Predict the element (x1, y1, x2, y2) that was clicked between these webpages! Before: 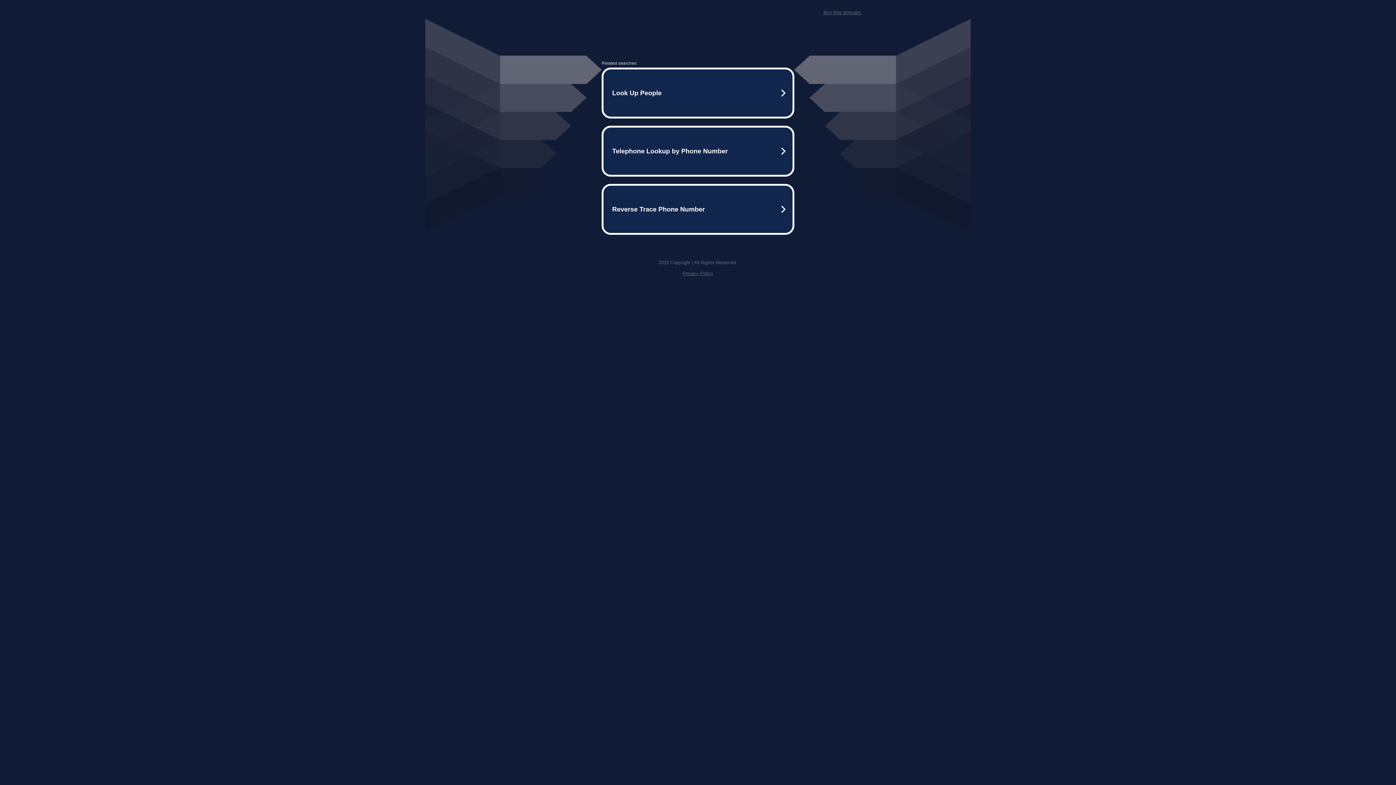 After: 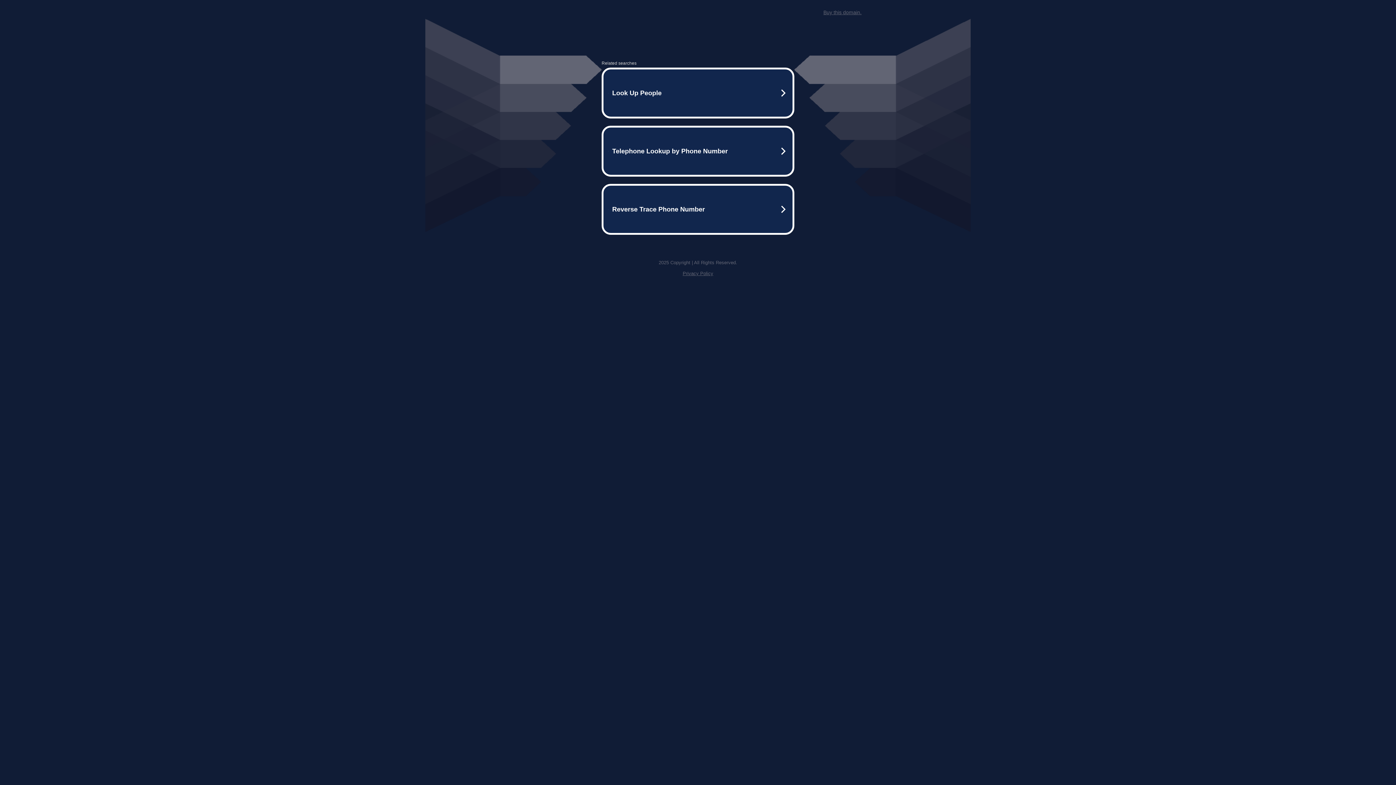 Action: label: Privacy Policy bbox: (682, 270, 713, 276)